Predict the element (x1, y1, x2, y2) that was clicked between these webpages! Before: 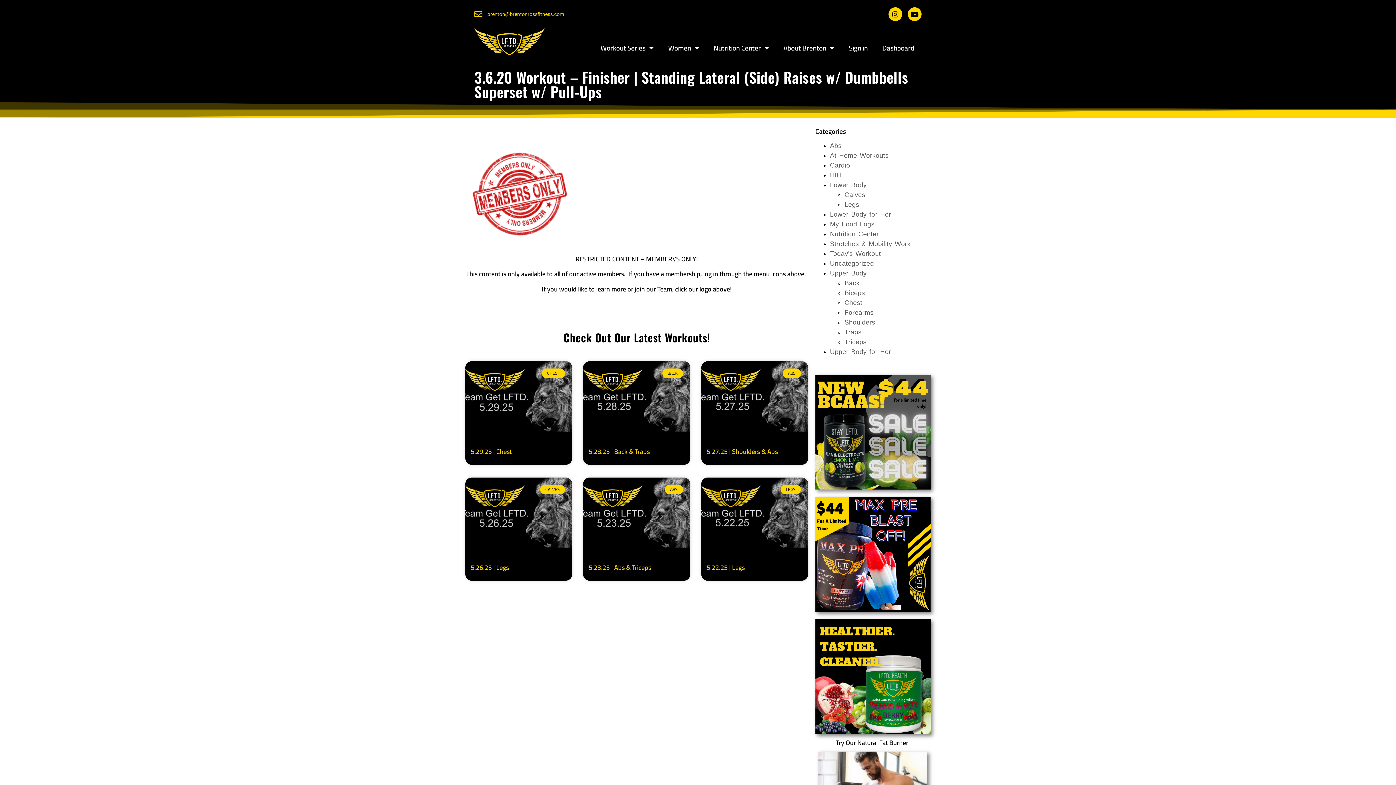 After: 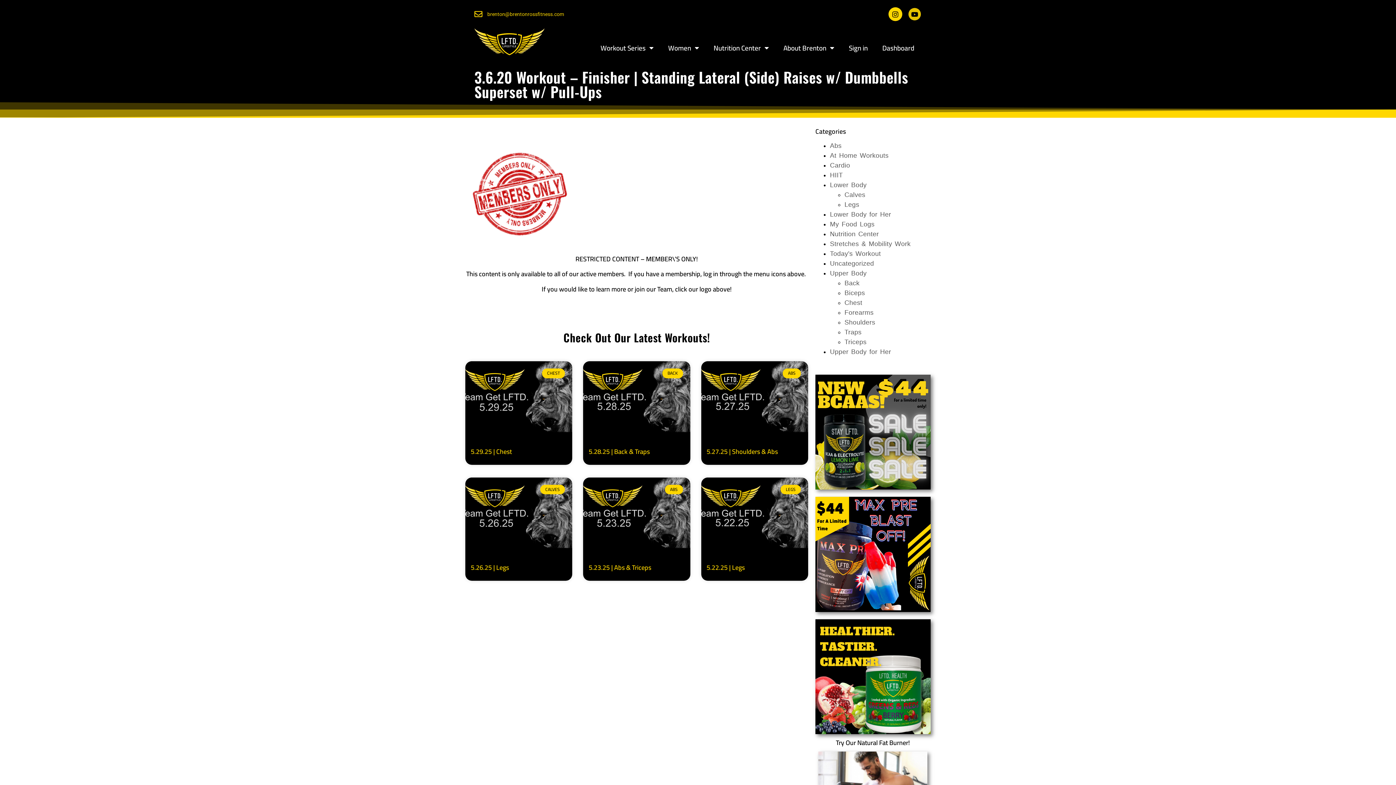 Action: label: Youtube bbox: (908, 7, 921, 21)